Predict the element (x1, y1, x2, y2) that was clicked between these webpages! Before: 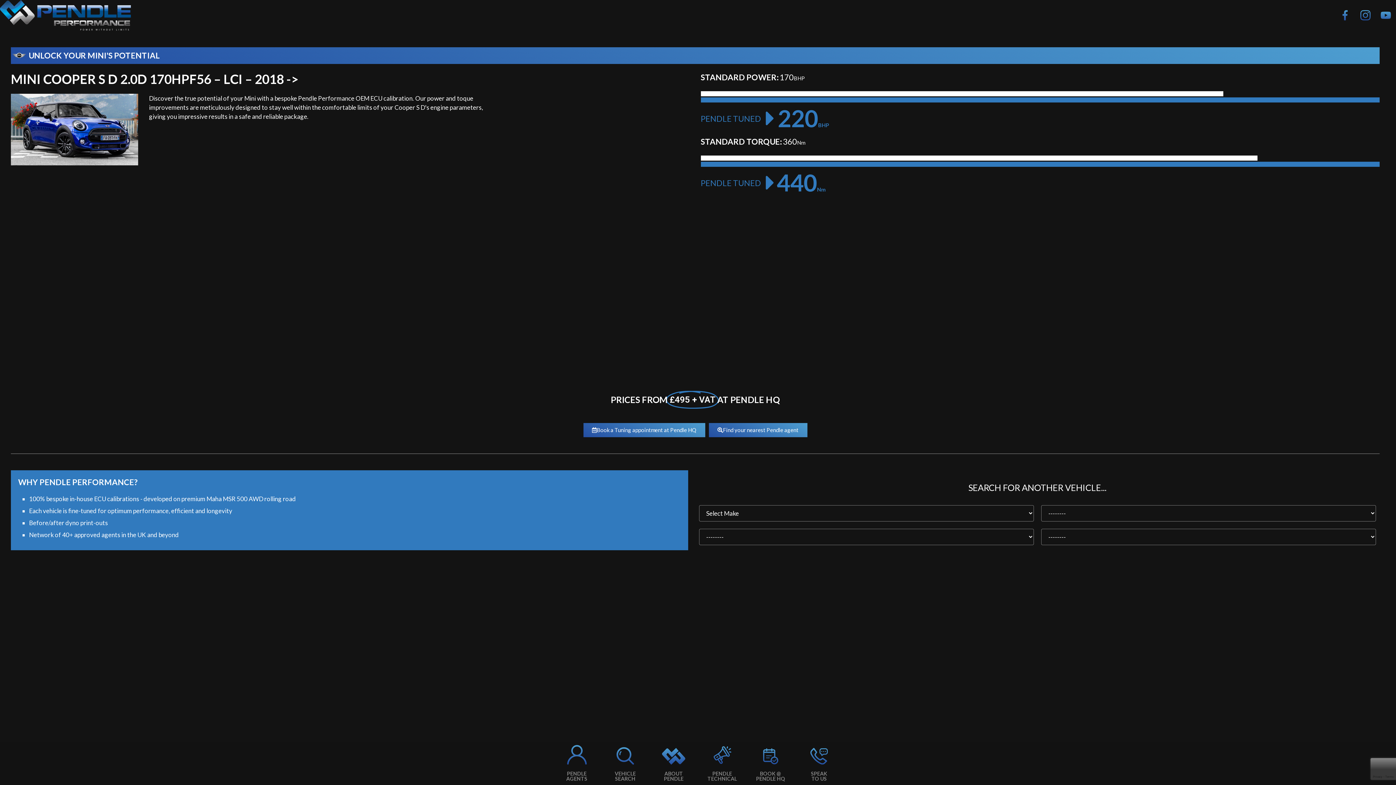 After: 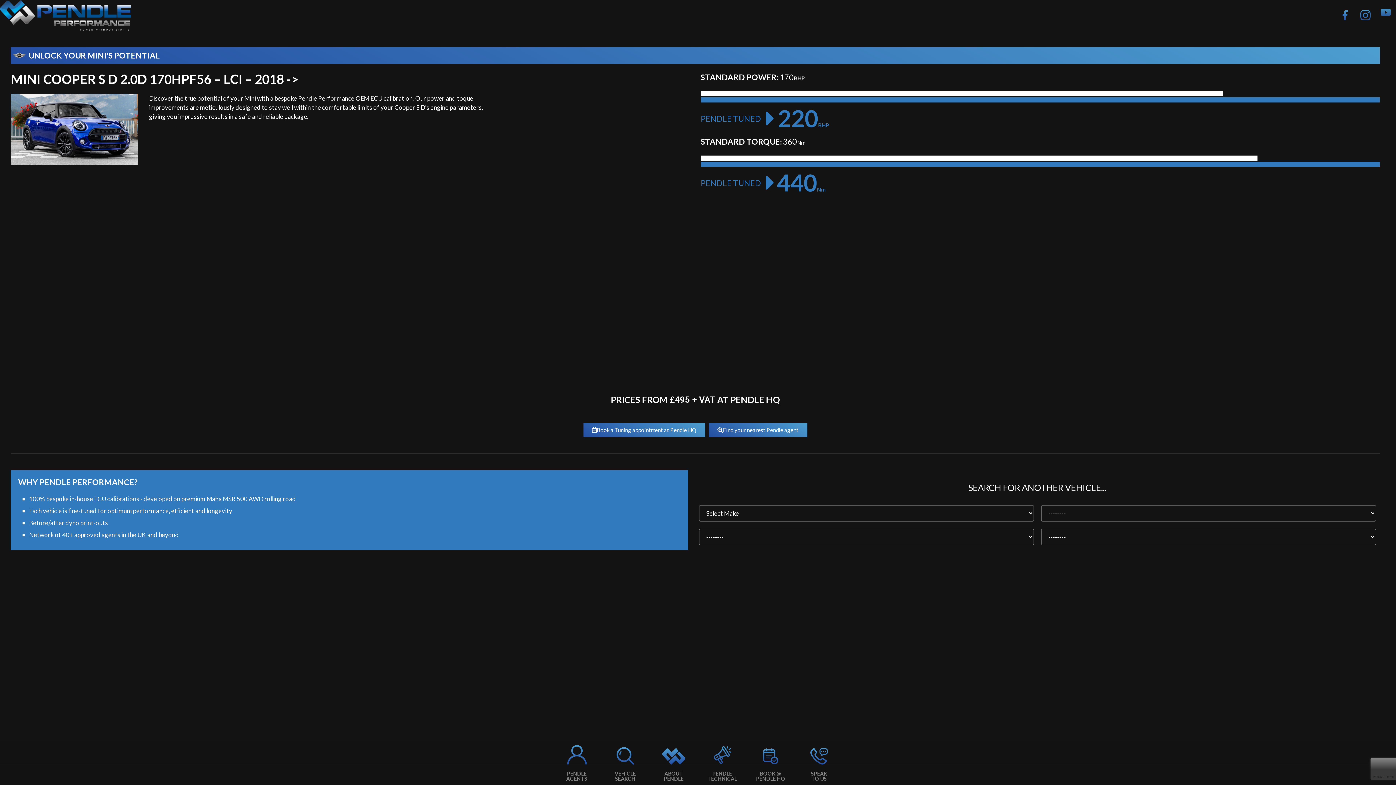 Action: bbox: (1376, 5, 1396, 25)